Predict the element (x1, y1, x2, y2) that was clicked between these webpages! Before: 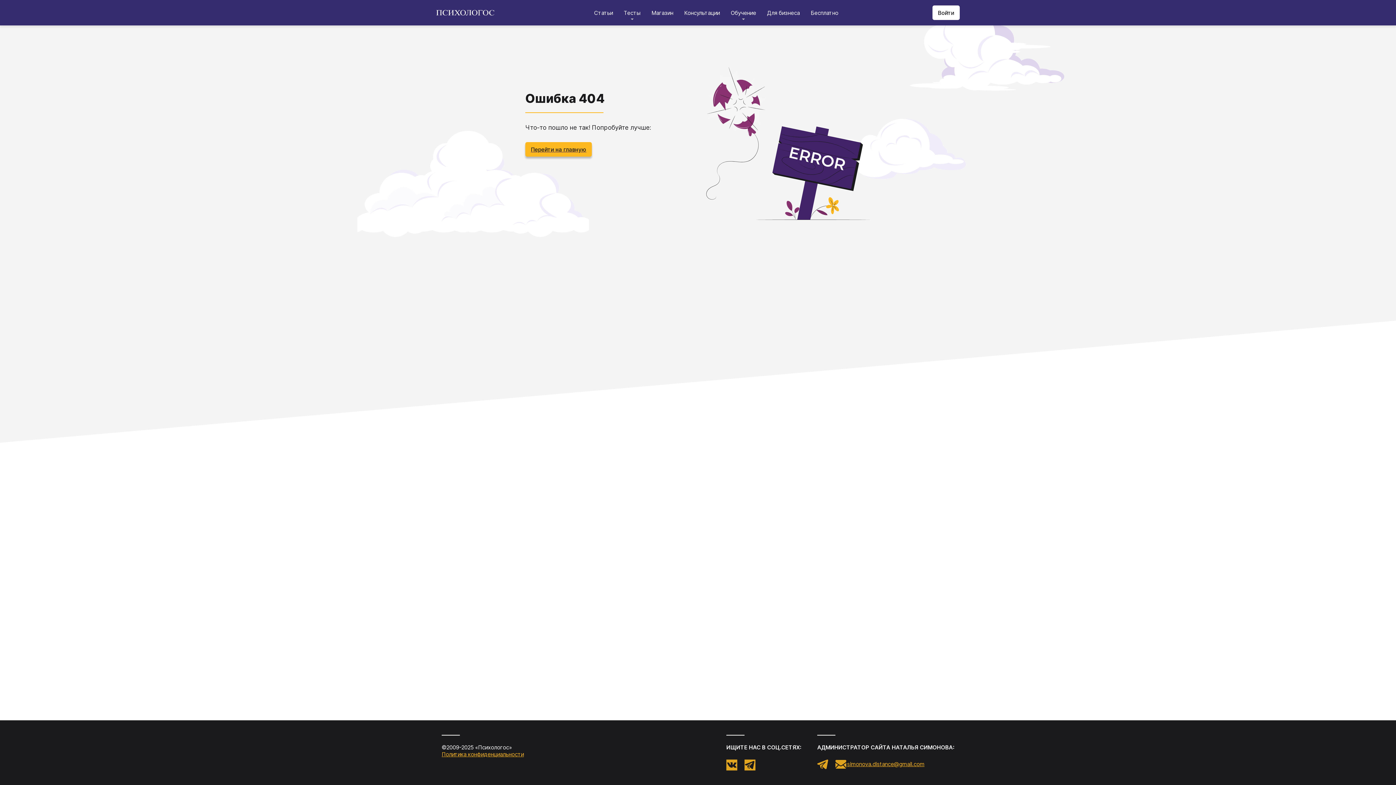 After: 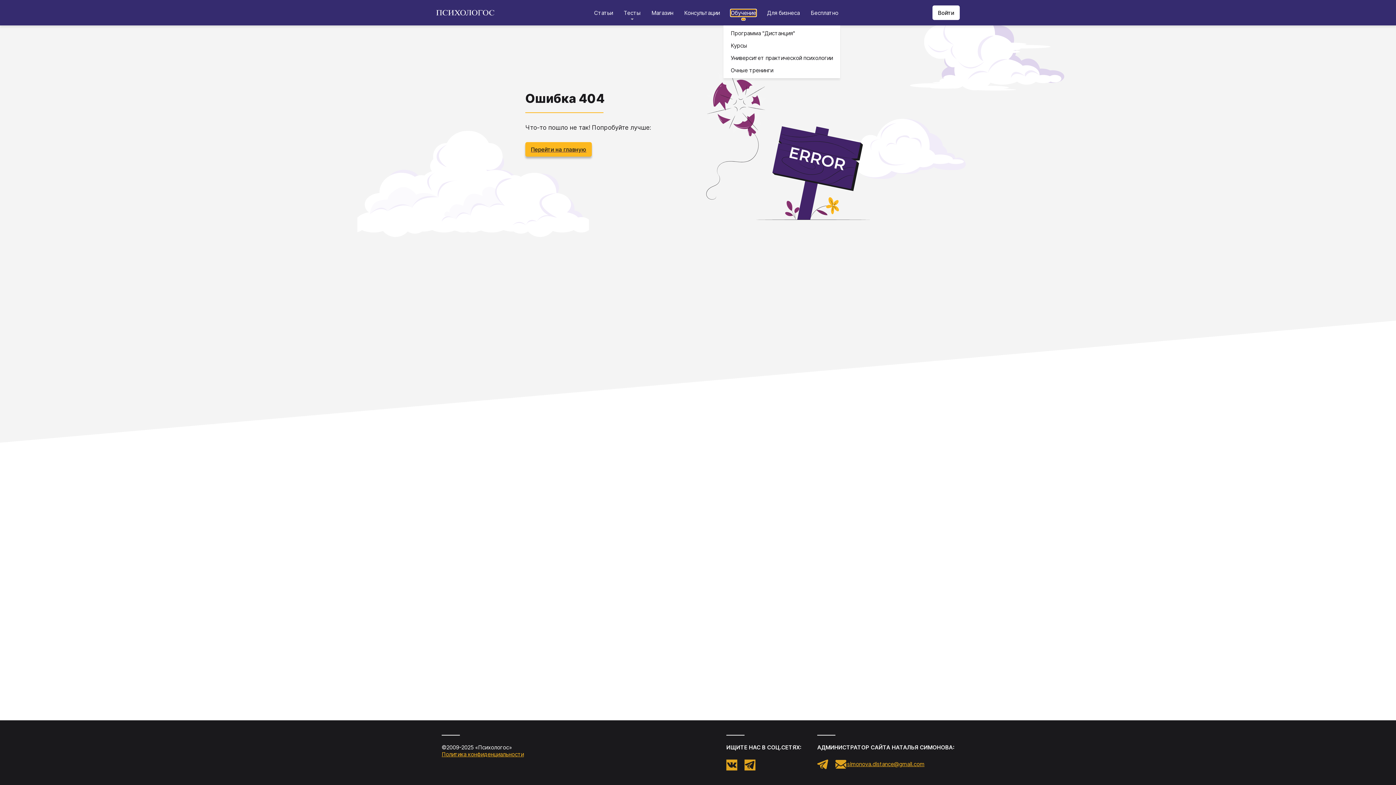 Action: bbox: (730, 9, 756, 16) label: Обучение